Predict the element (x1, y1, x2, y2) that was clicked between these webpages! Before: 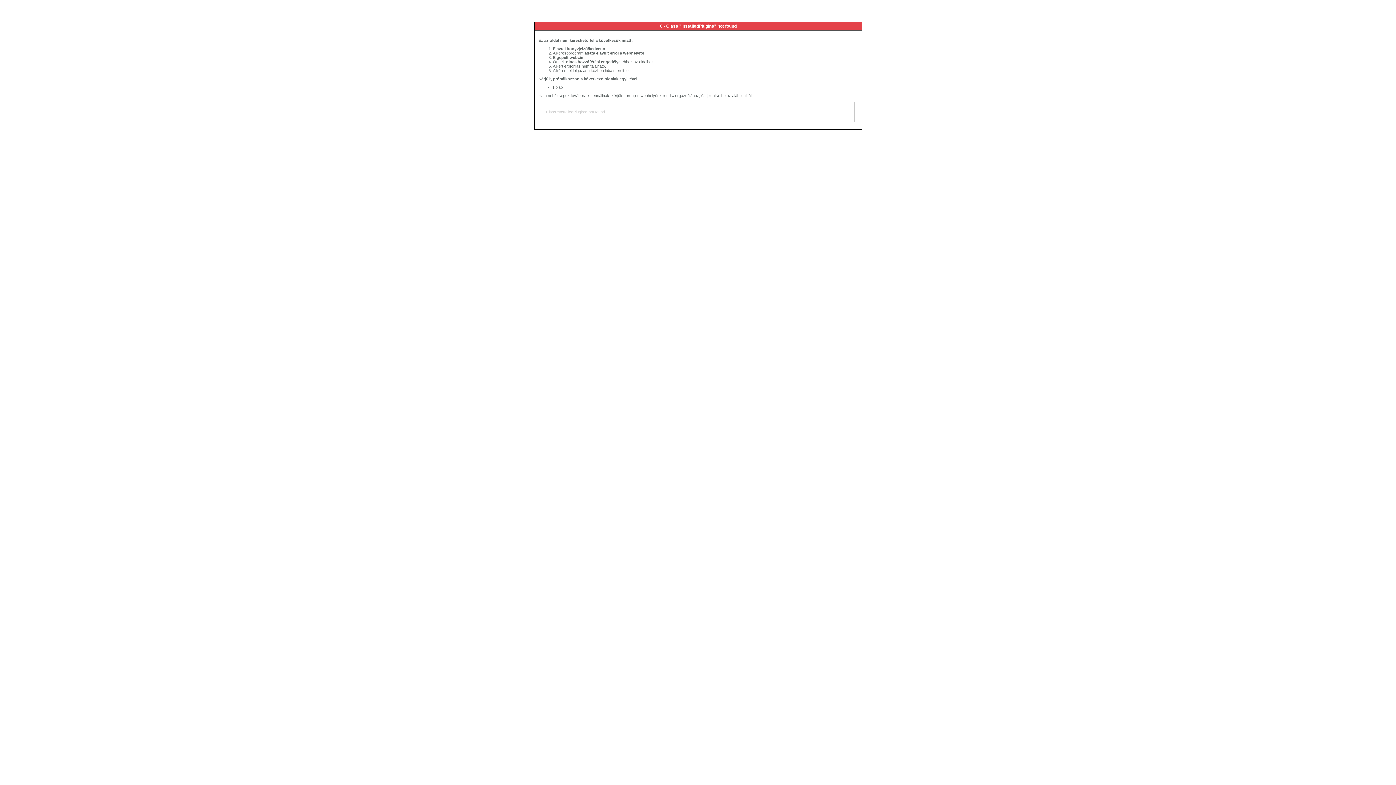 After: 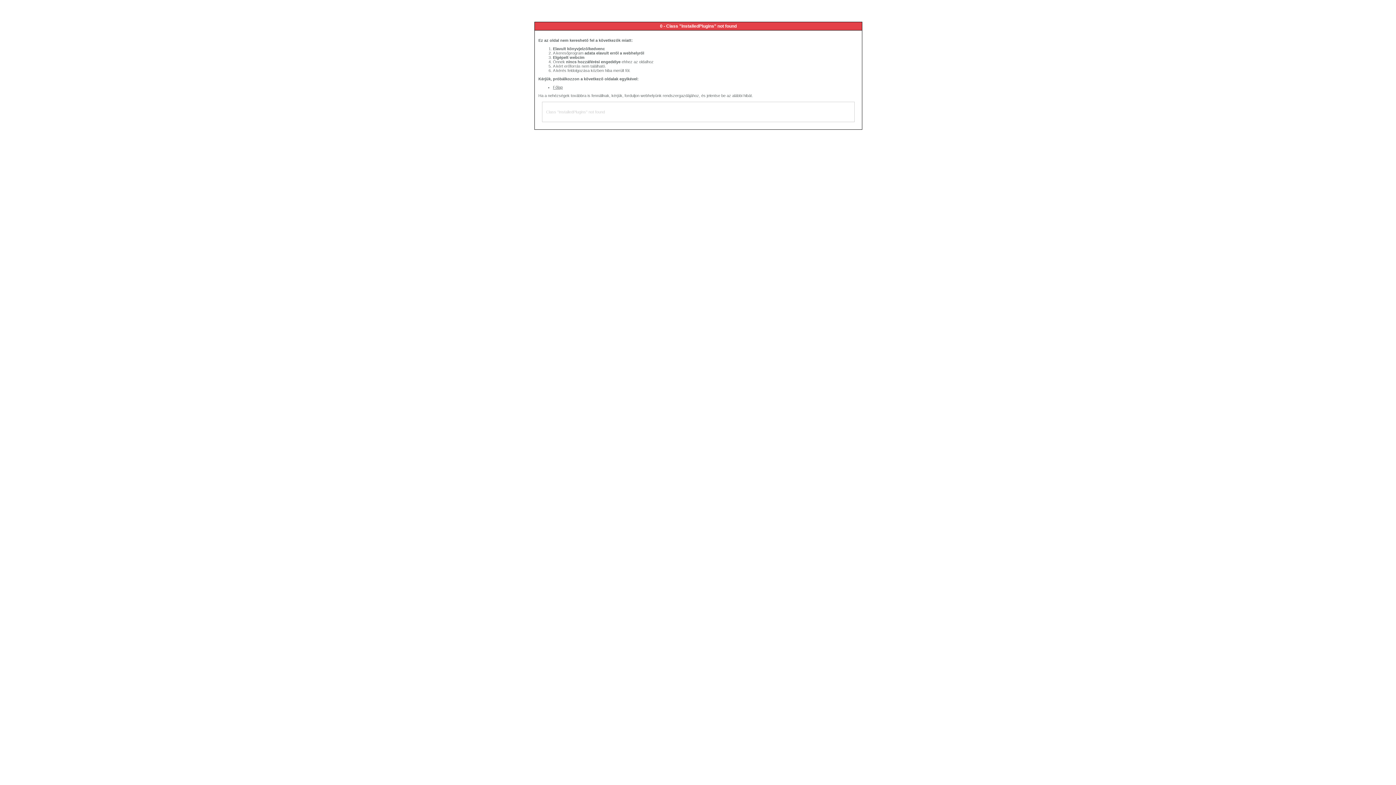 Action: bbox: (553, 85, 562, 89) label: Főlap